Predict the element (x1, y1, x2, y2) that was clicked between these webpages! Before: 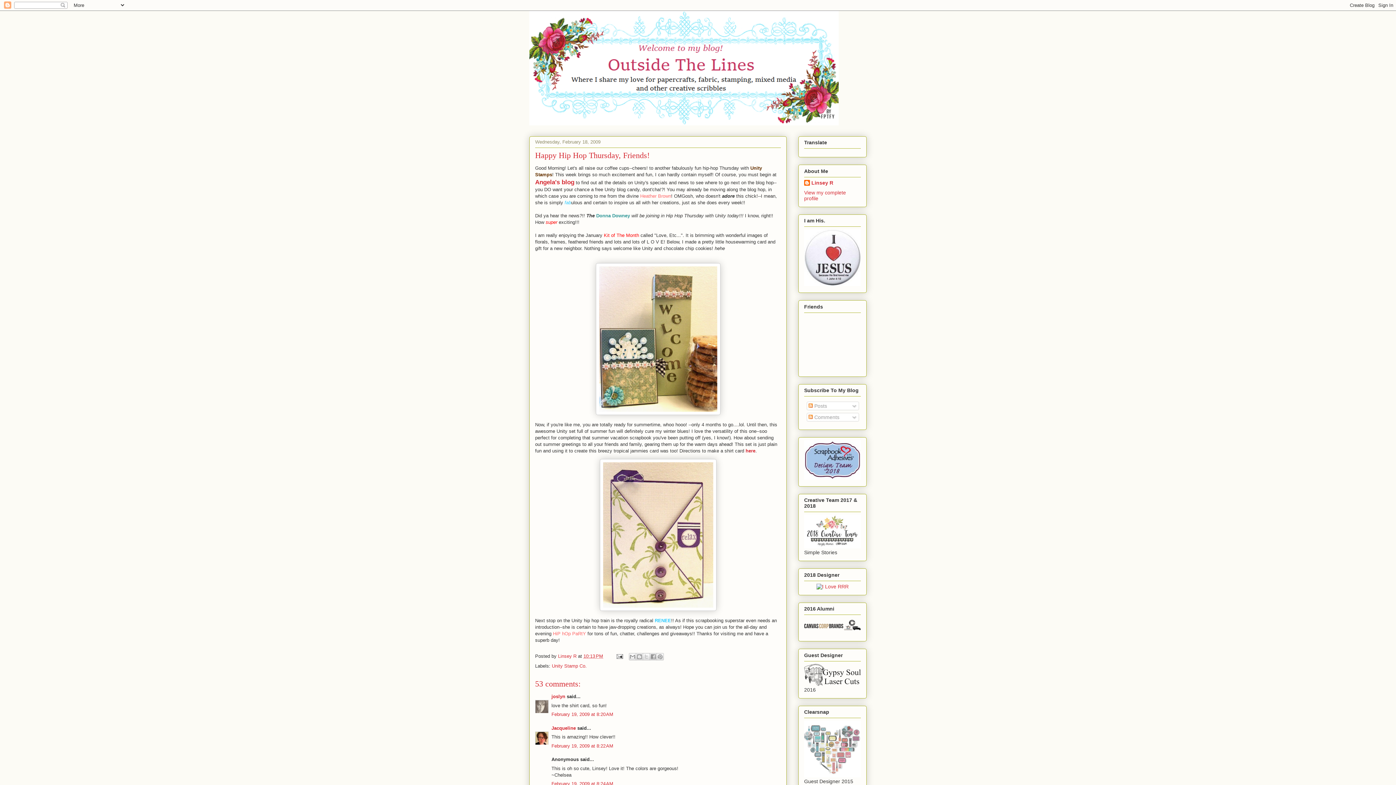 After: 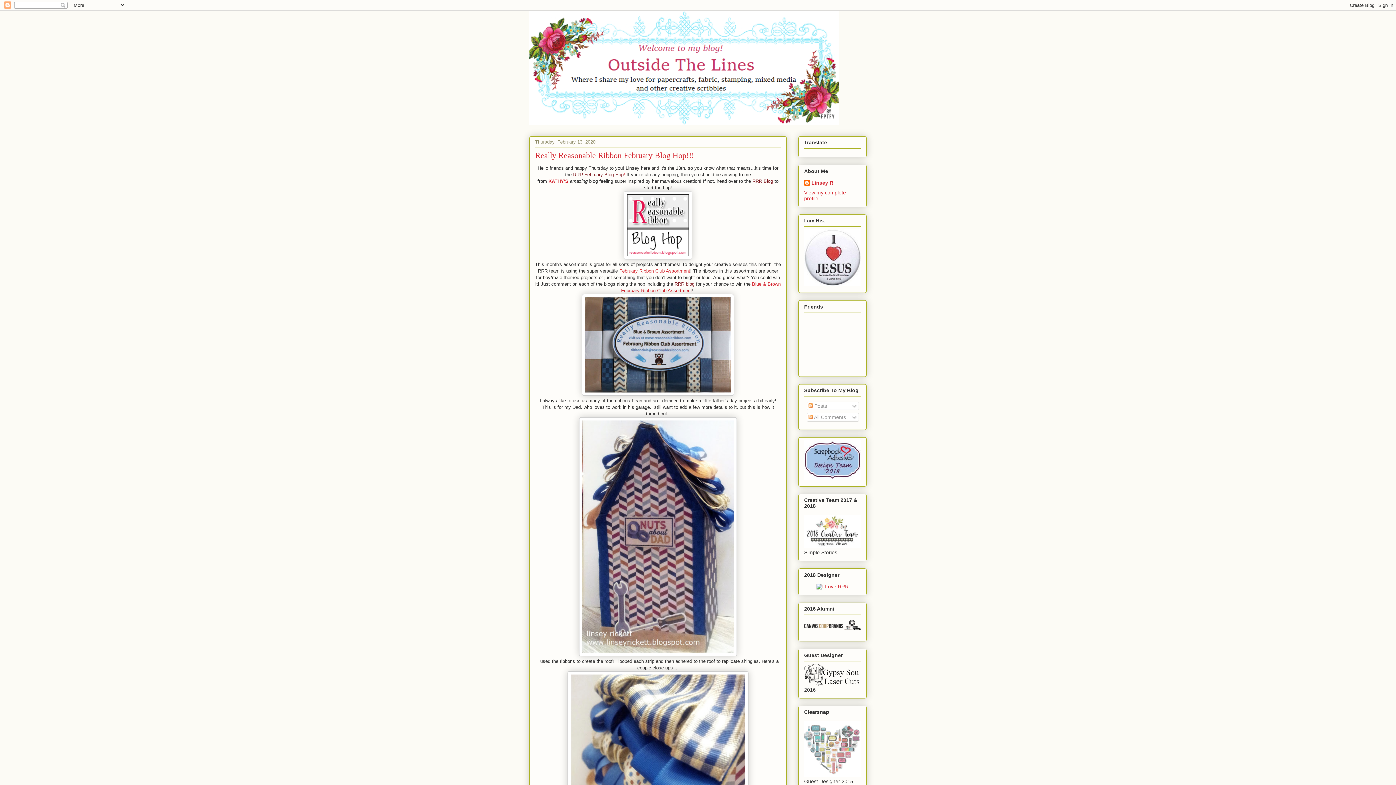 Action: bbox: (529, 10, 866, 125)